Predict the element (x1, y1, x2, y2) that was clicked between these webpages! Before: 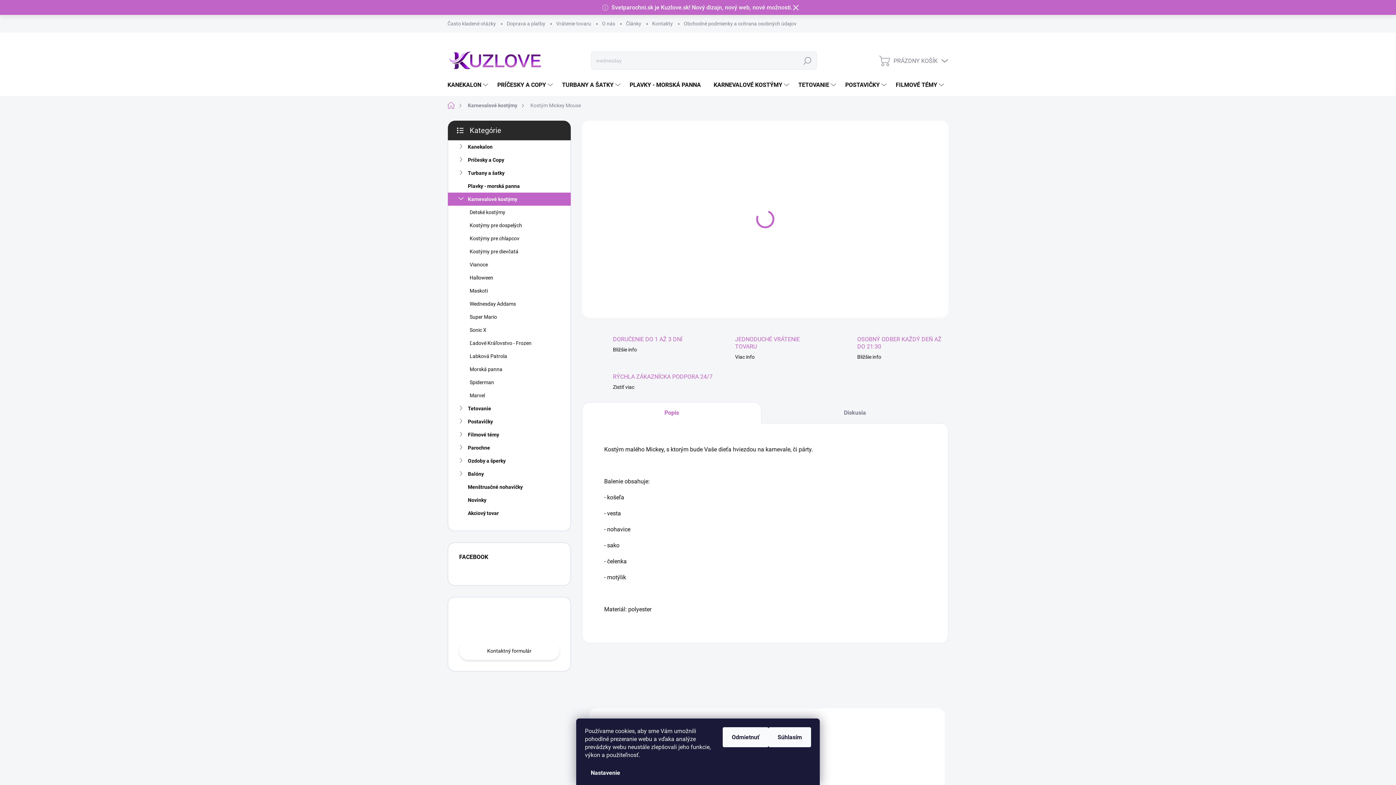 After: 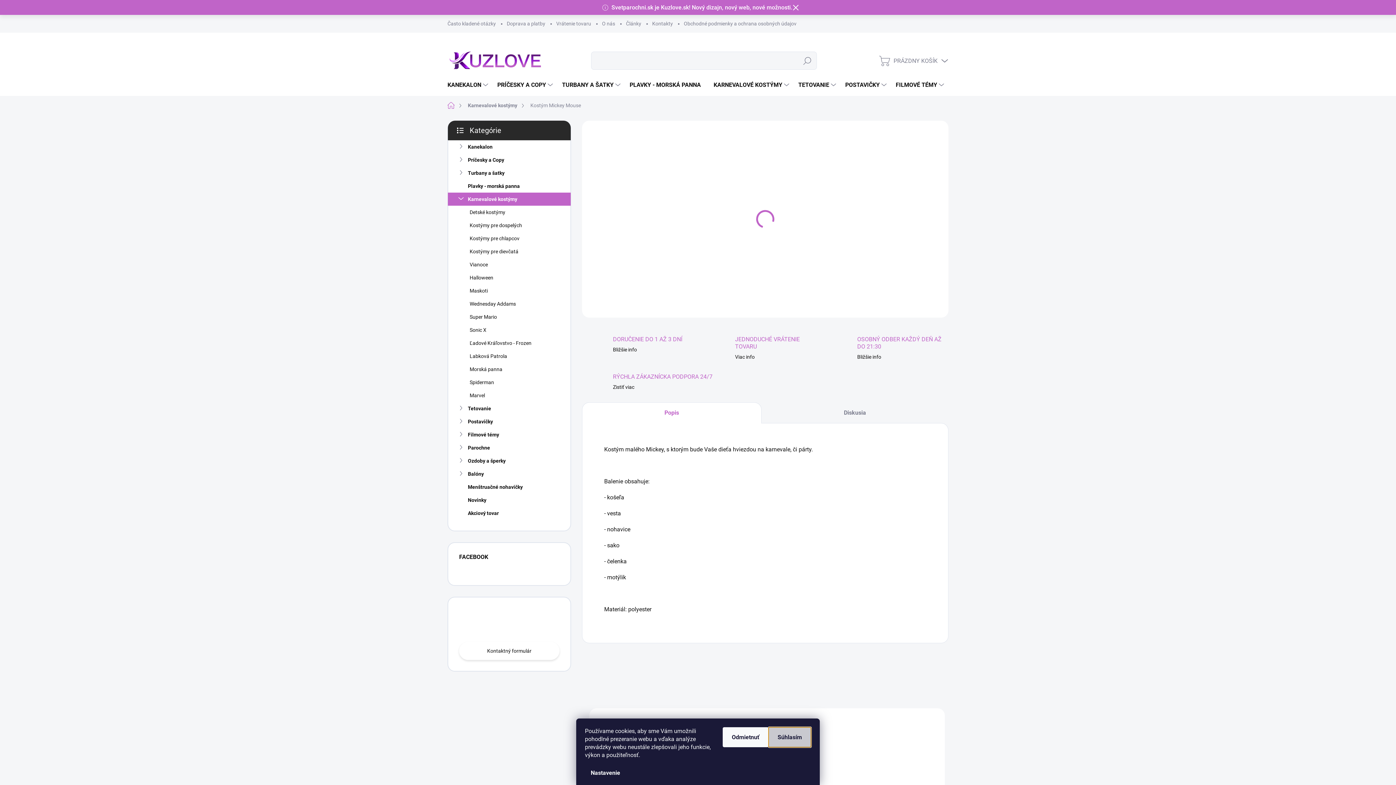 Action: bbox: (768, 727, 811, 747) label: Súhlasím